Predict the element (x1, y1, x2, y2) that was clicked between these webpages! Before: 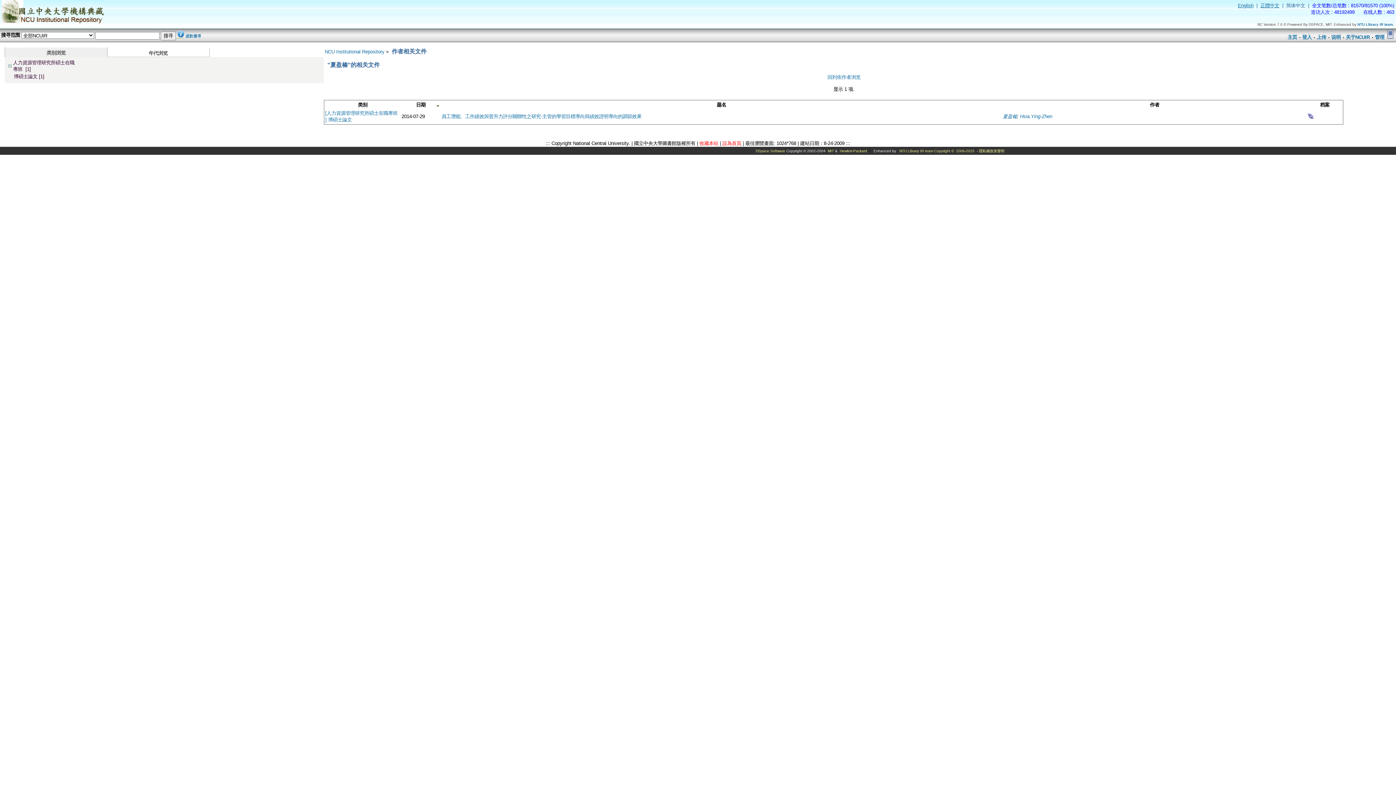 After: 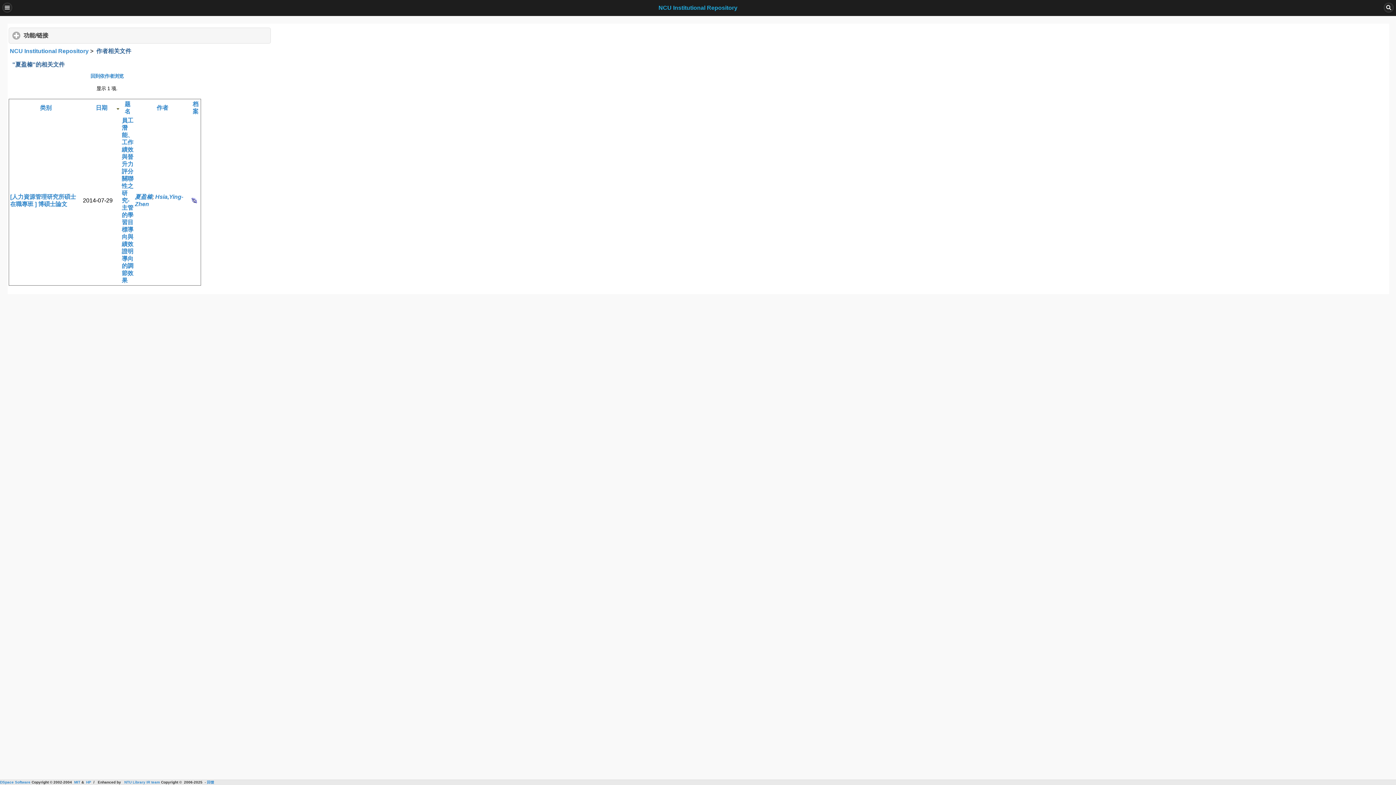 Action: bbox: (1386, 34, 1395, 40)